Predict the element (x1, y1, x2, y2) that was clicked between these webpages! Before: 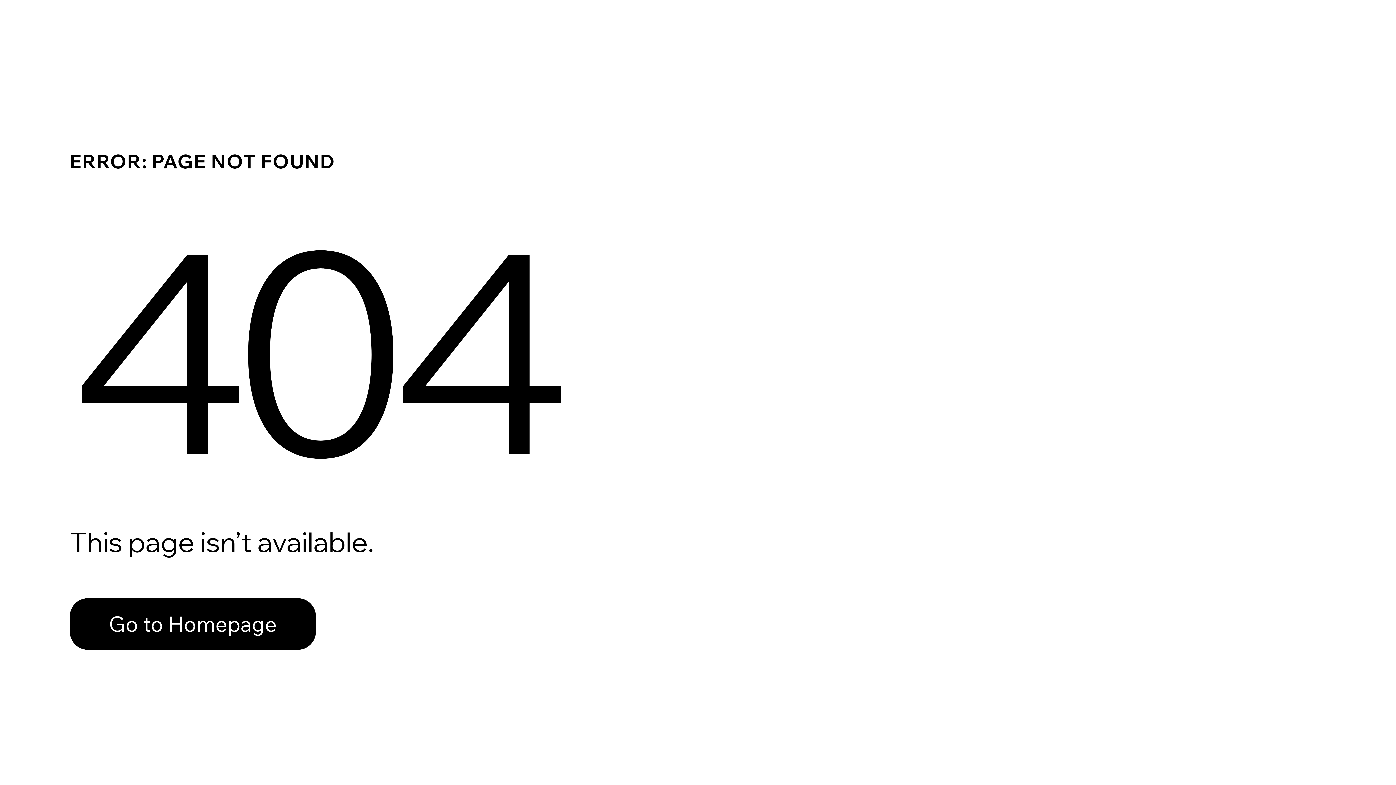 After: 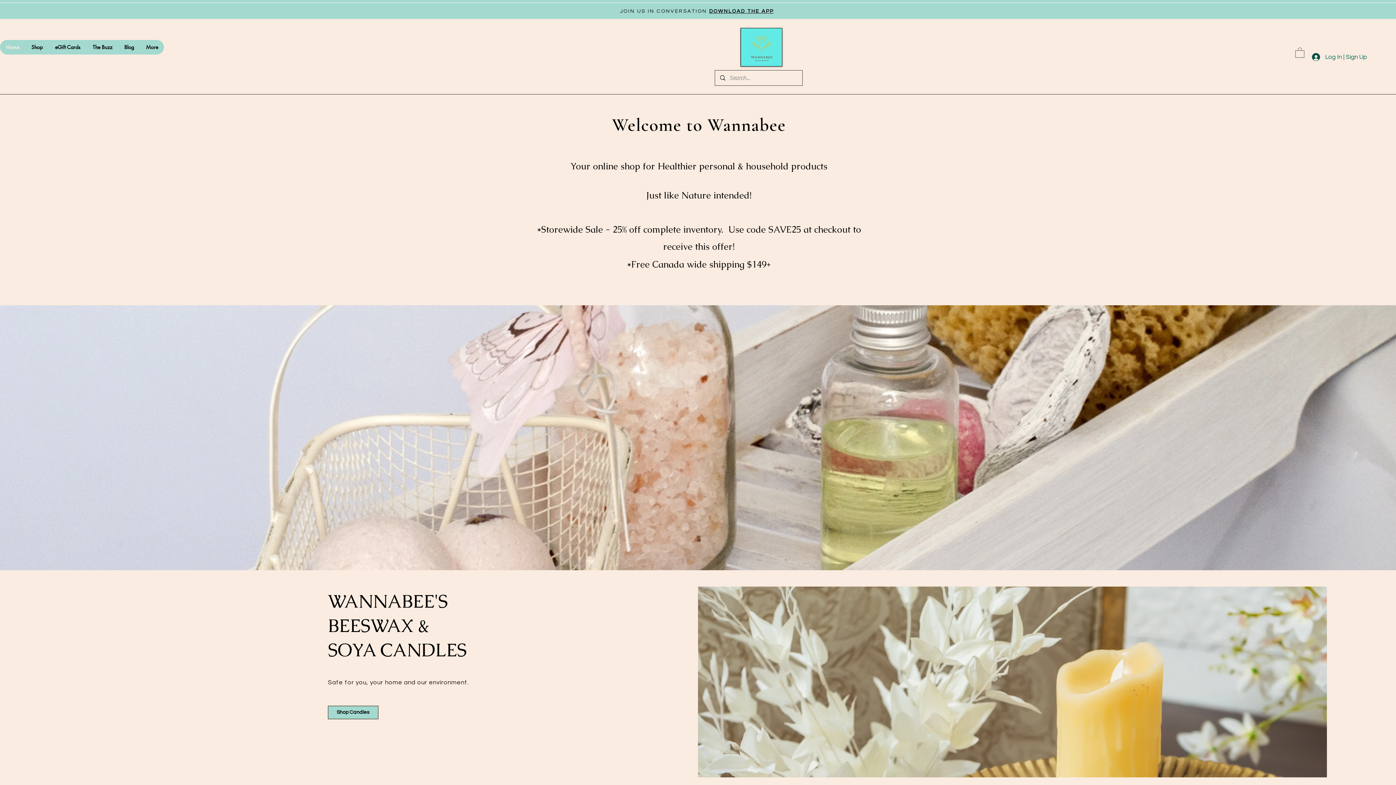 Action: bbox: (69, 582, 768, 659) label: Go to Homepage